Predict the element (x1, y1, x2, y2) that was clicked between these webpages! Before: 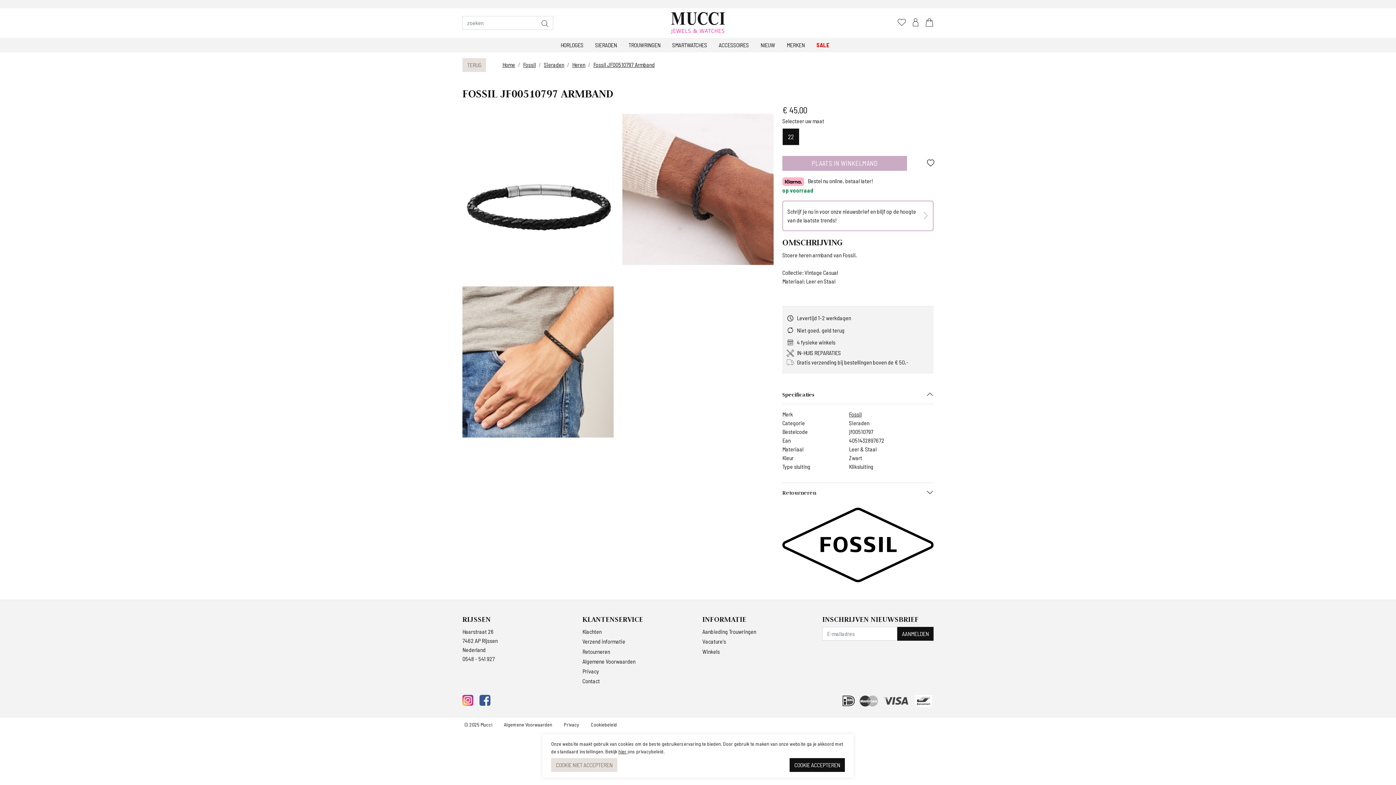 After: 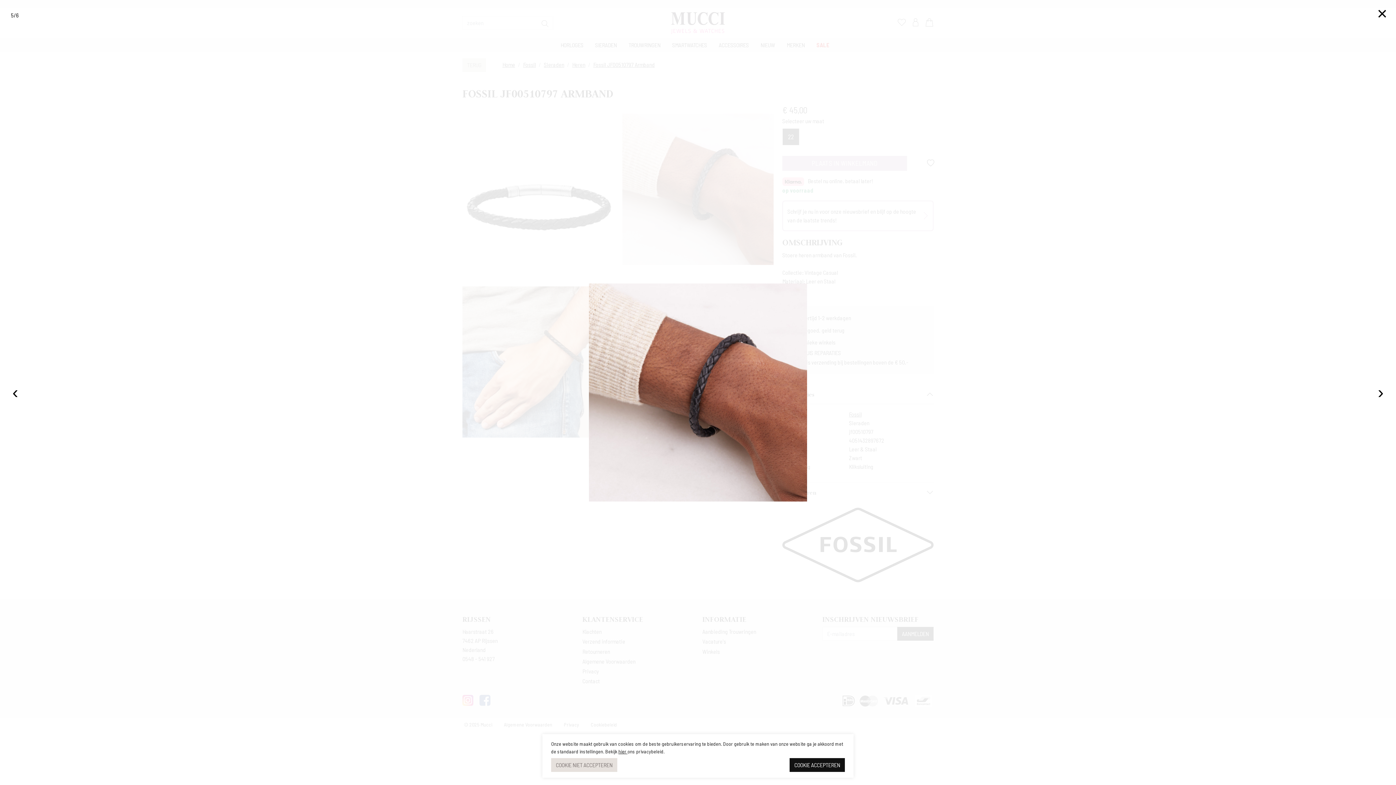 Action: bbox: (622, 103, 773, 276)